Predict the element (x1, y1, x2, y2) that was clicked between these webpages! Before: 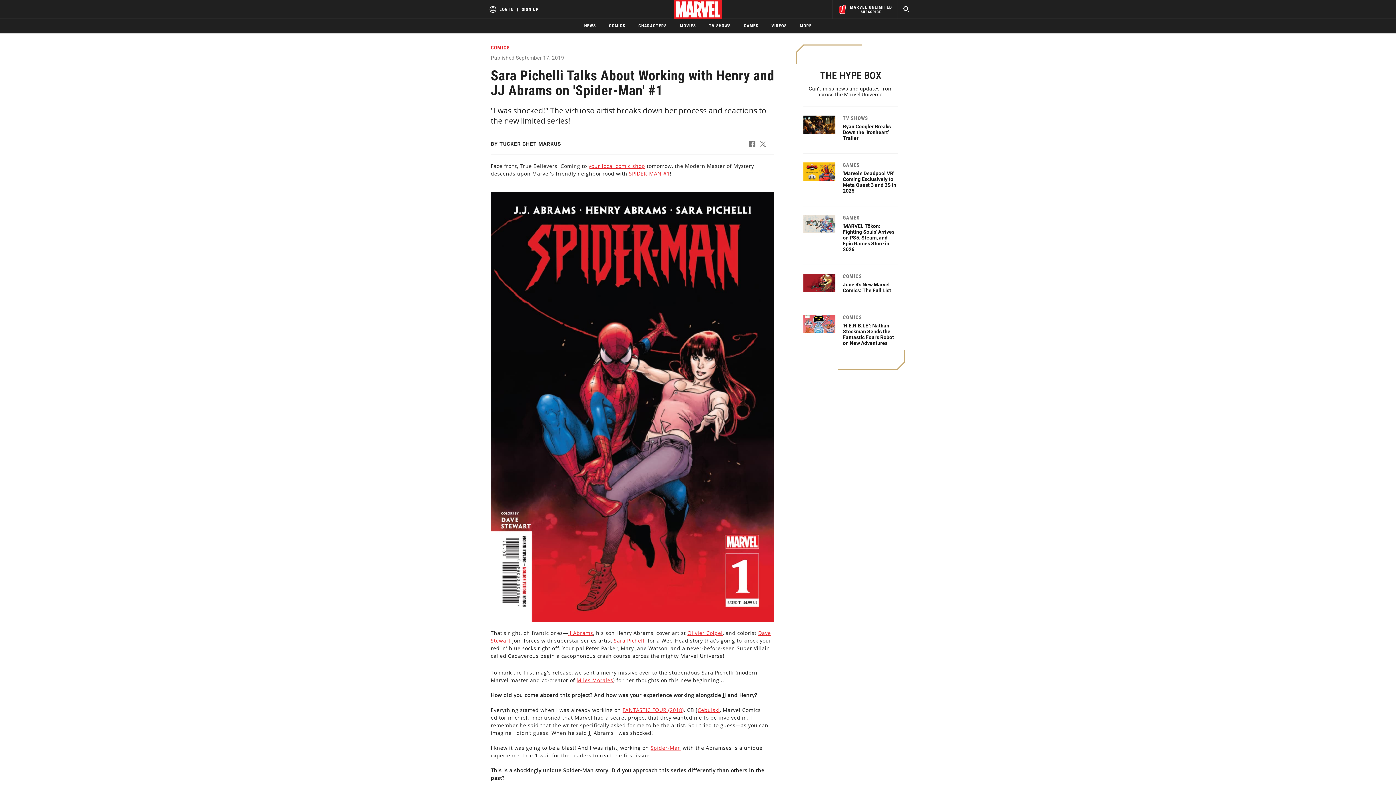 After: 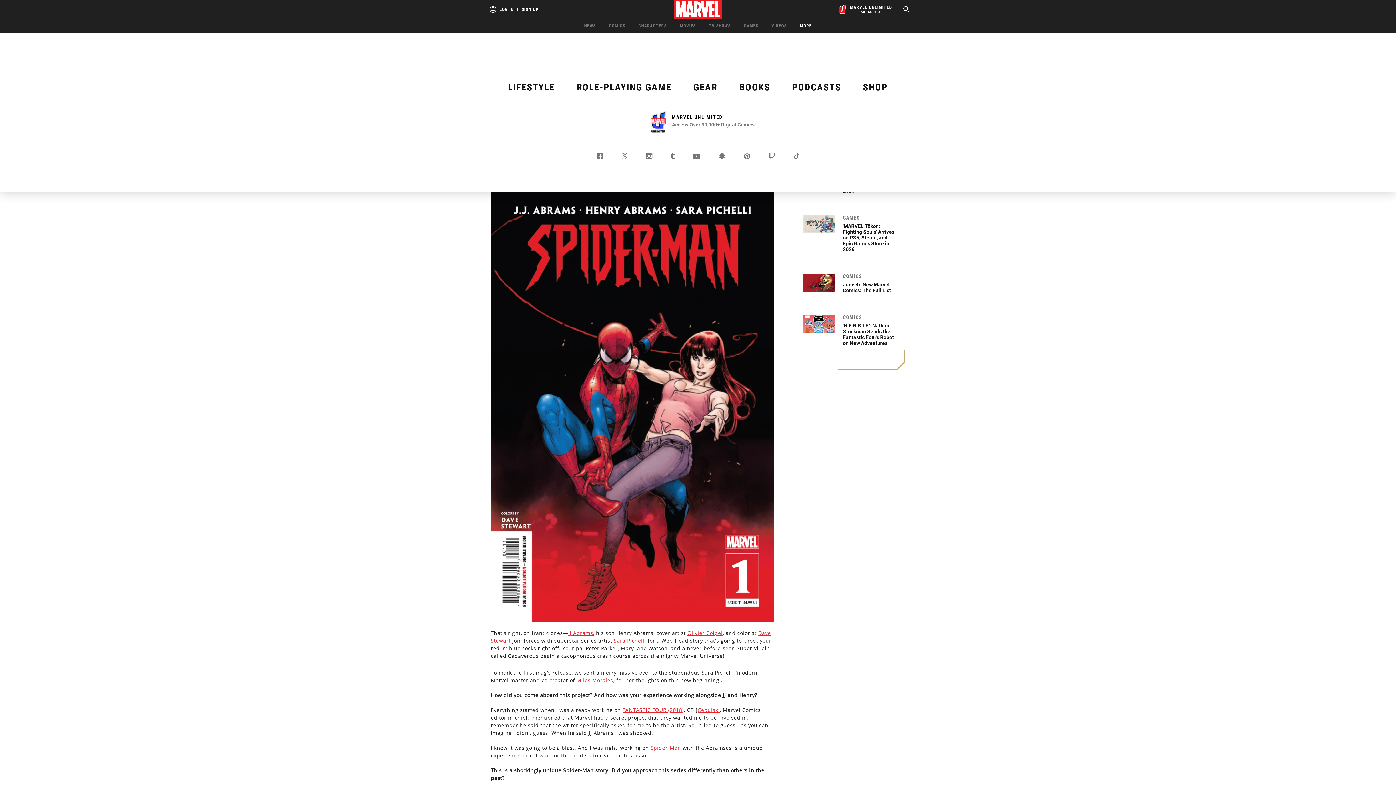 Action: label: MORE bbox: (800, 18, 812, 33)